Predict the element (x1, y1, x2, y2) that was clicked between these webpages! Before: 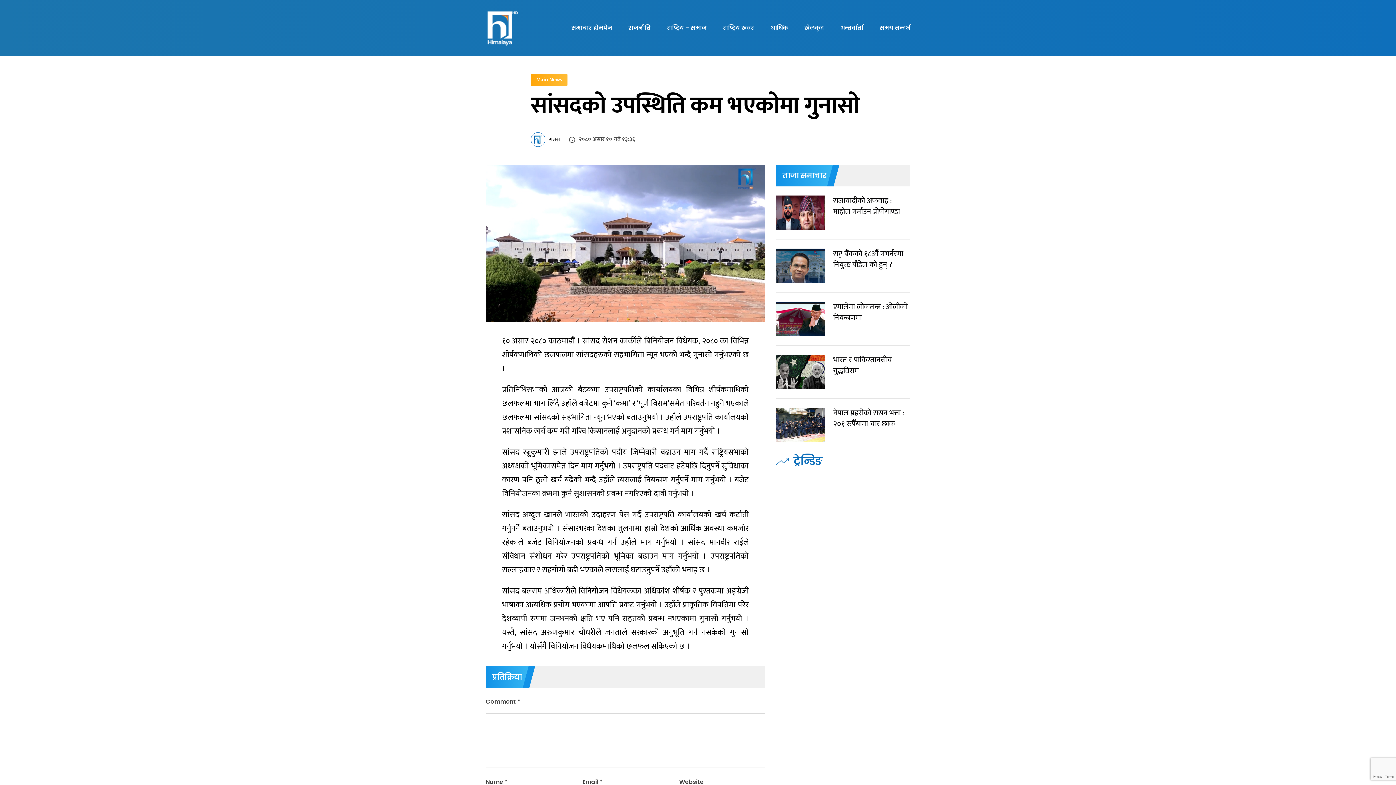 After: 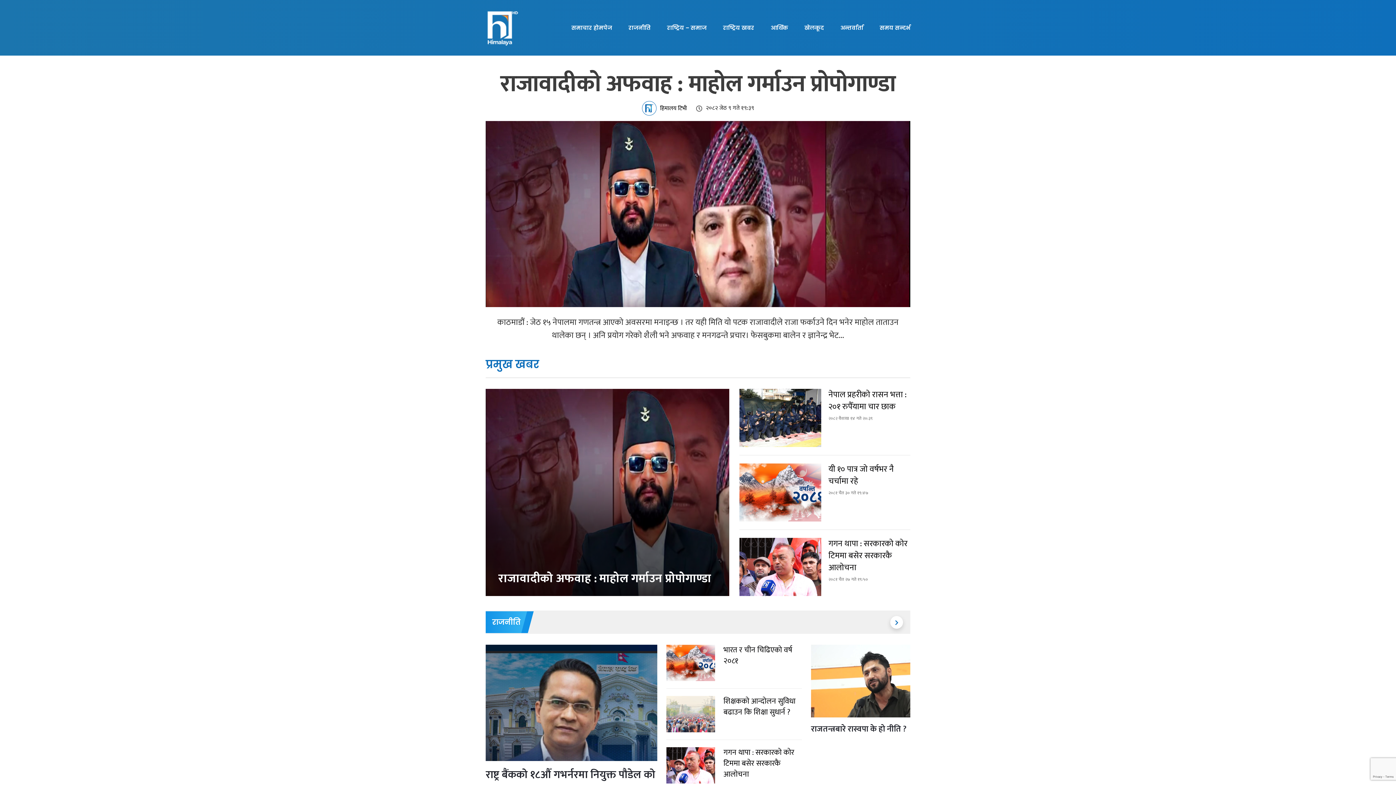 Action: label: समाचार होमपेज bbox: (571, 0, 612, 55)